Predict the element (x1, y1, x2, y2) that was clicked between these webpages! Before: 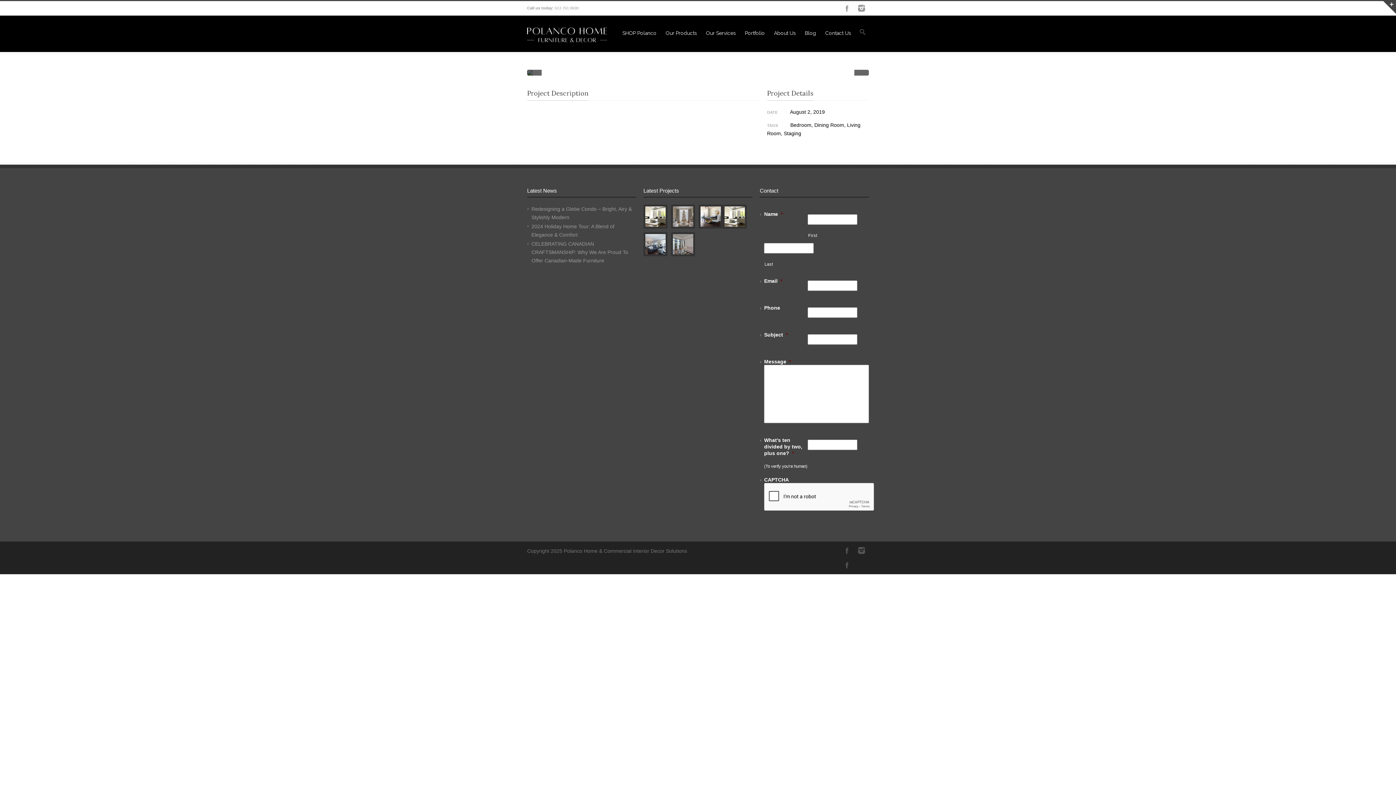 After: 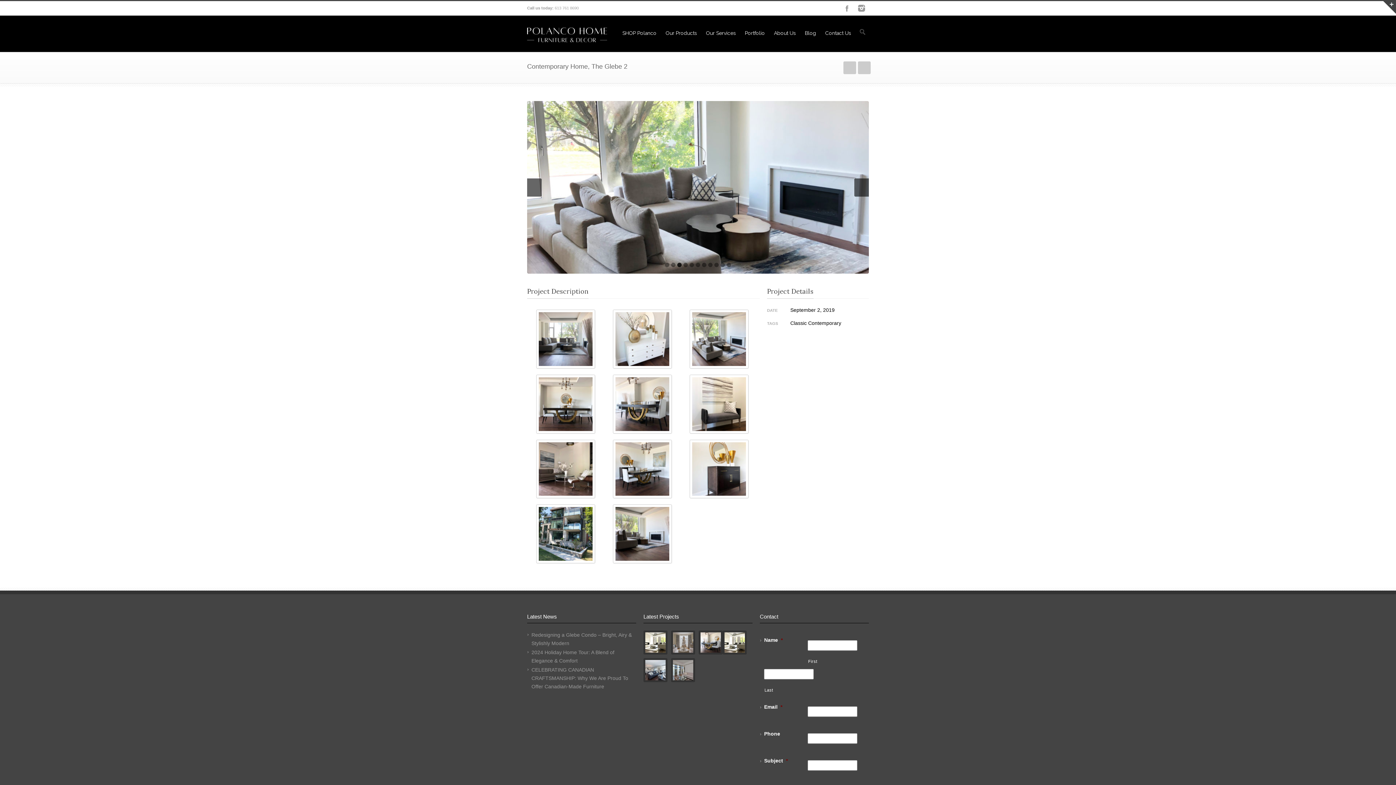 Action: bbox: (698, 204, 722, 228)